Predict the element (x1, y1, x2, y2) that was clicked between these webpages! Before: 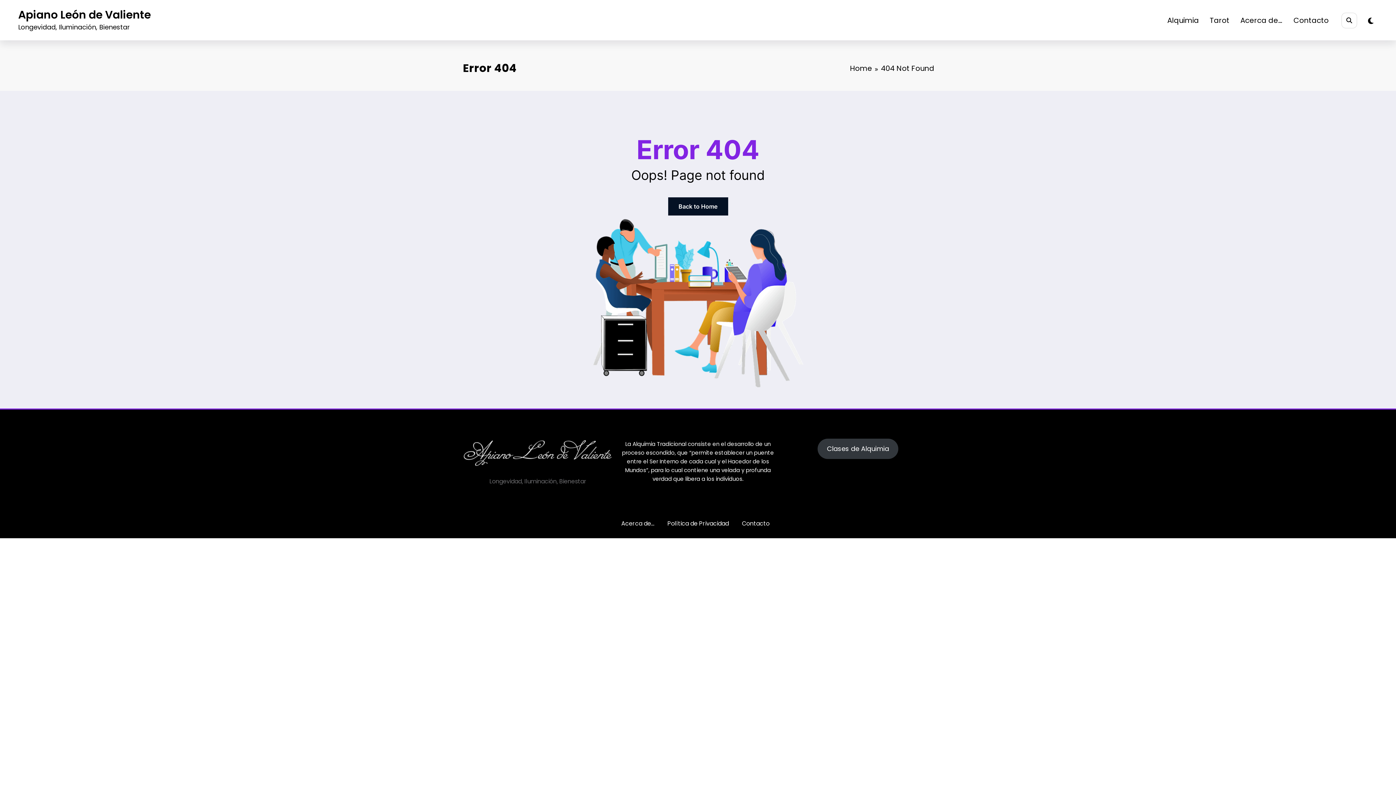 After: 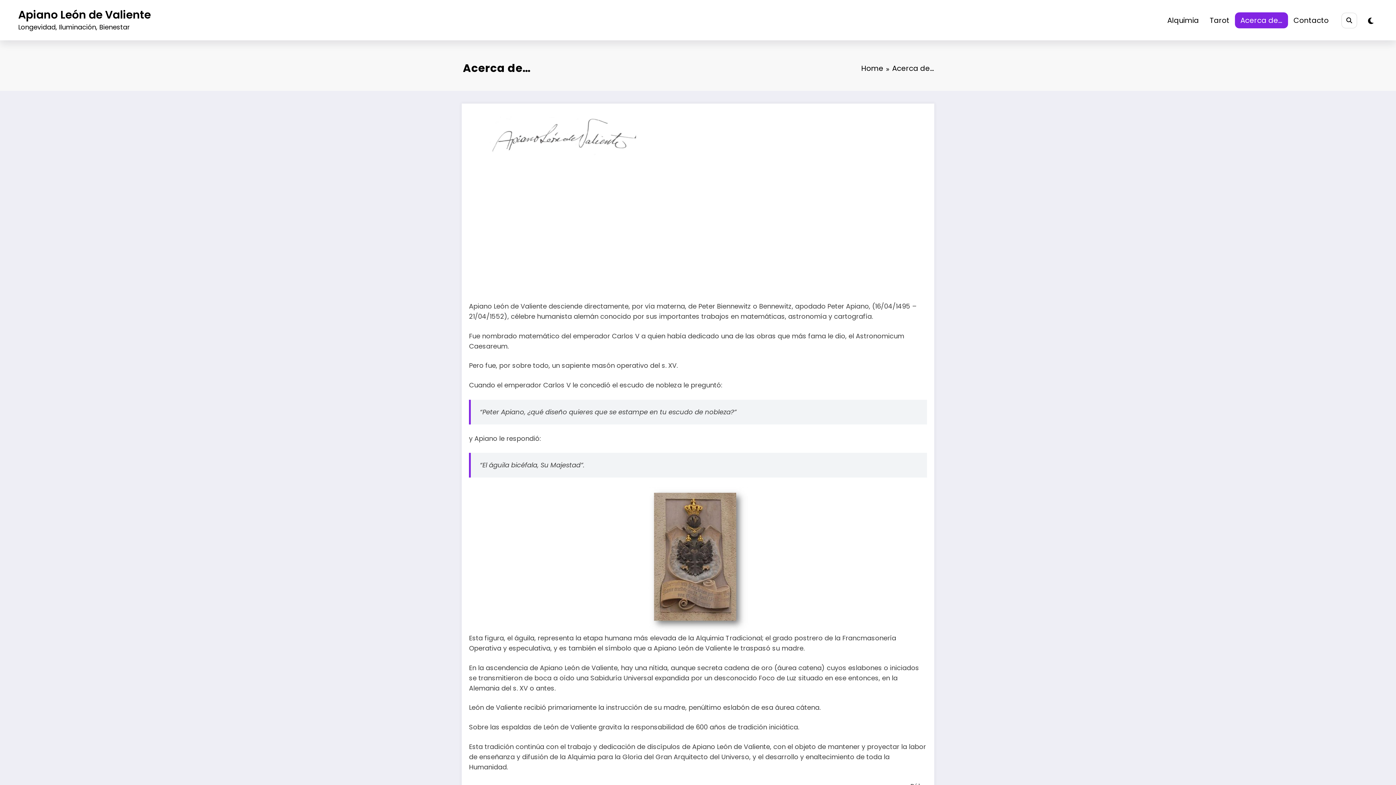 Action: bbox: (1235, 12, 1288, 28) label: Acerca de…